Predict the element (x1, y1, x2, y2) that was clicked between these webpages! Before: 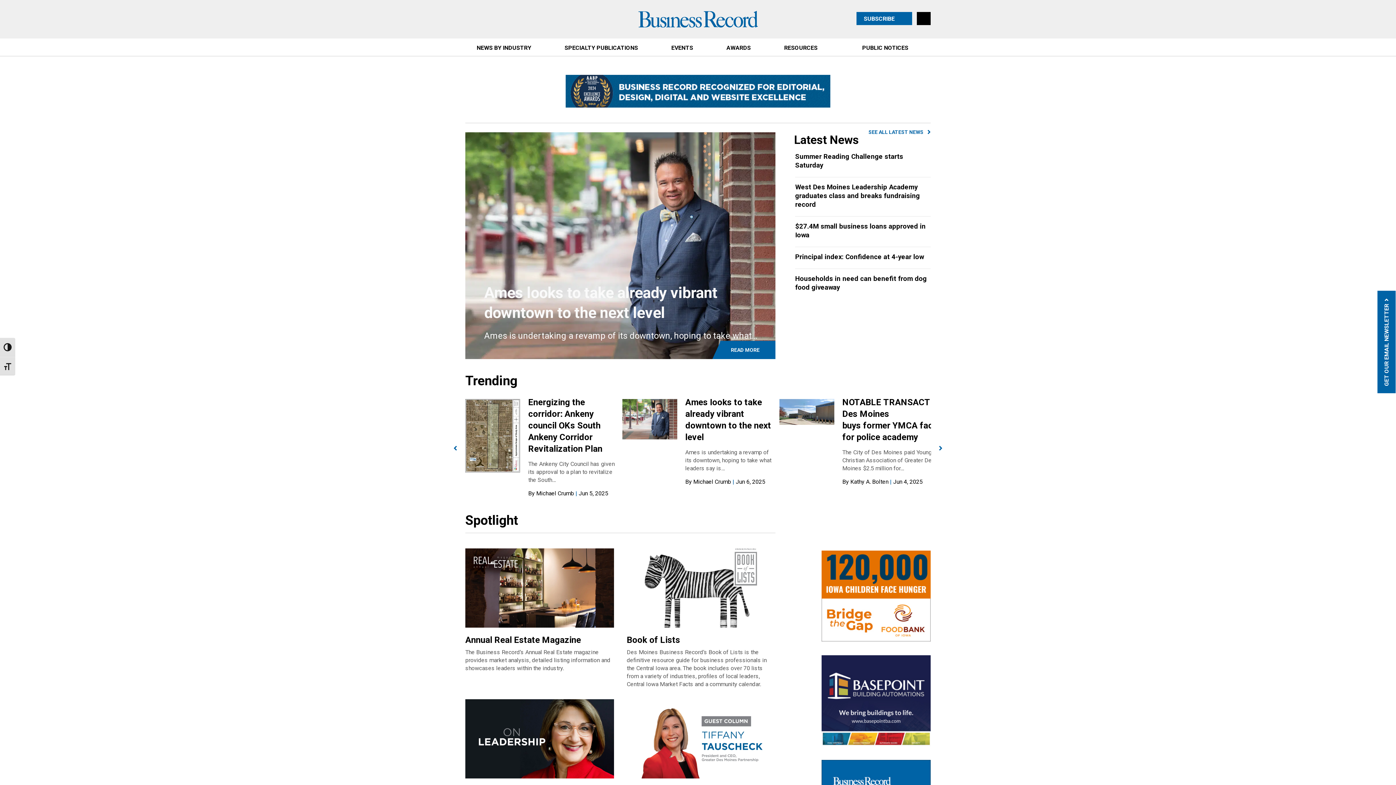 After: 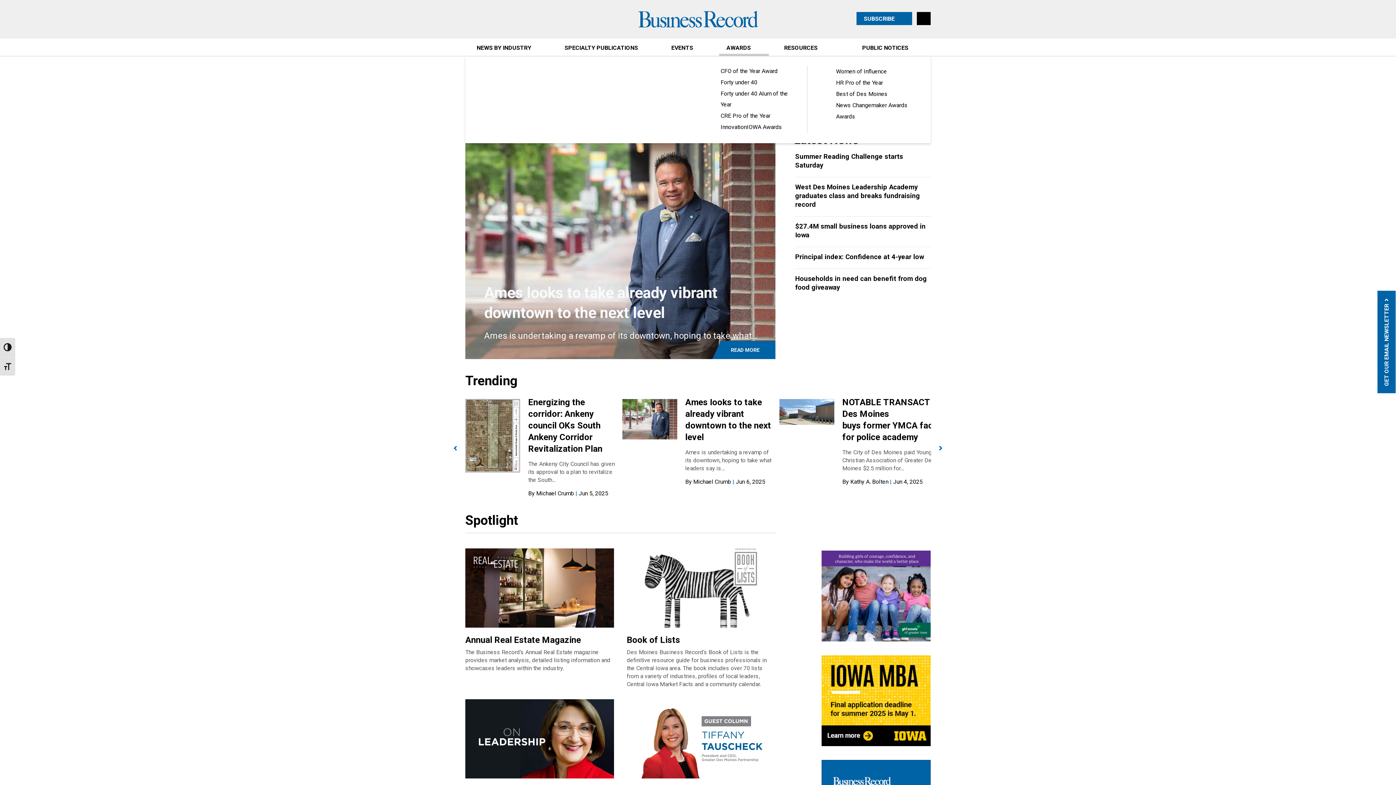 Action: label: AWARDS bbox: (719, 38, 769, 56)